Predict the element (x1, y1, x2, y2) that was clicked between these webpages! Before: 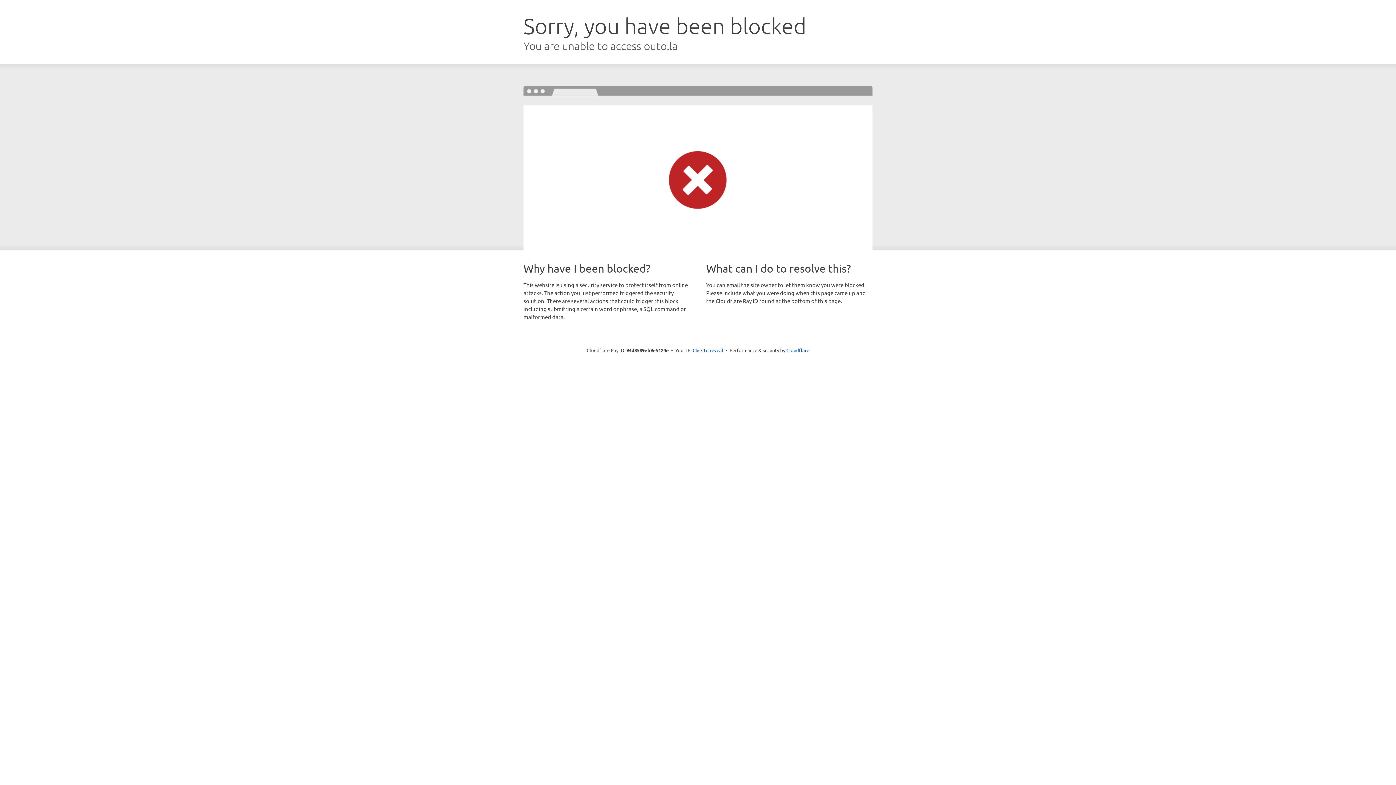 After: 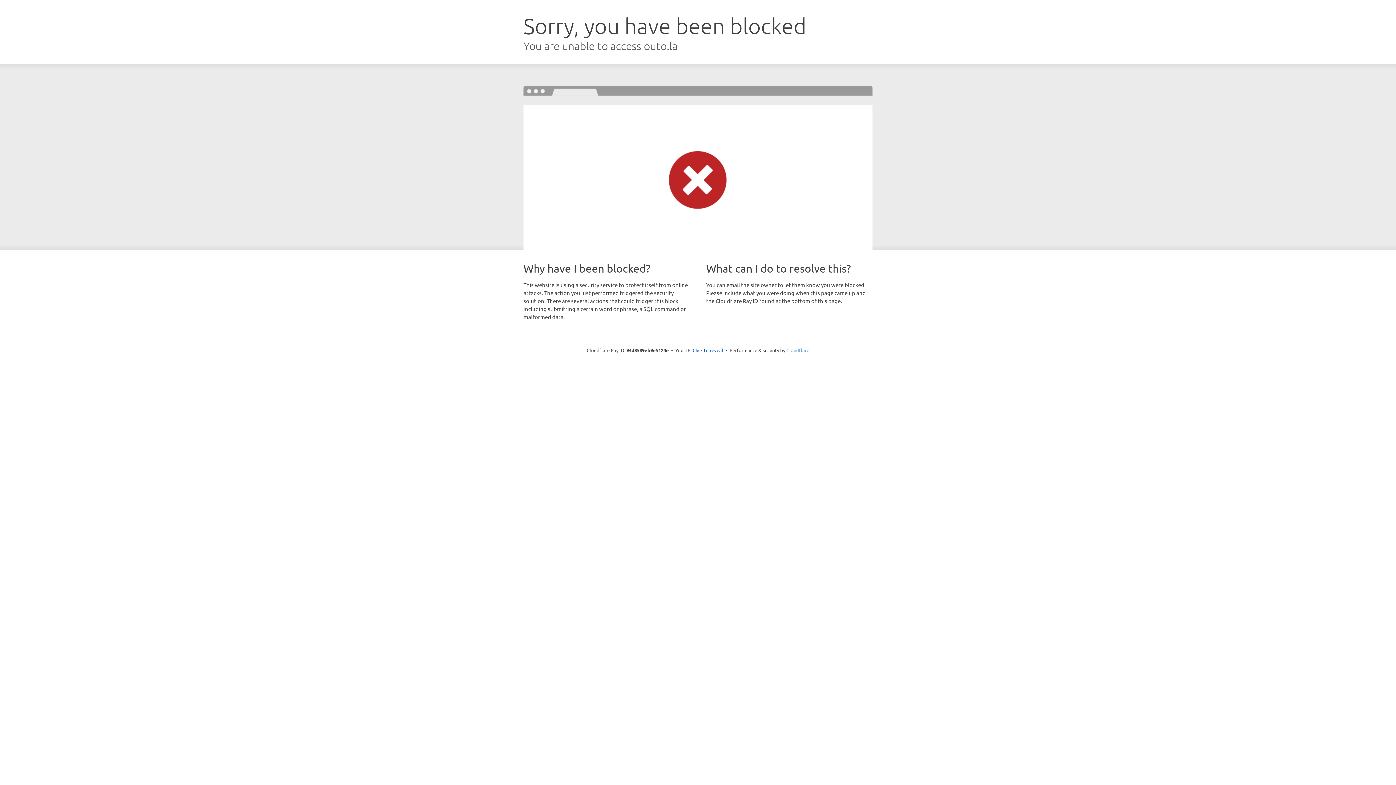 Action: label: Cloudflare bbox: (786, 347, 809, 353)